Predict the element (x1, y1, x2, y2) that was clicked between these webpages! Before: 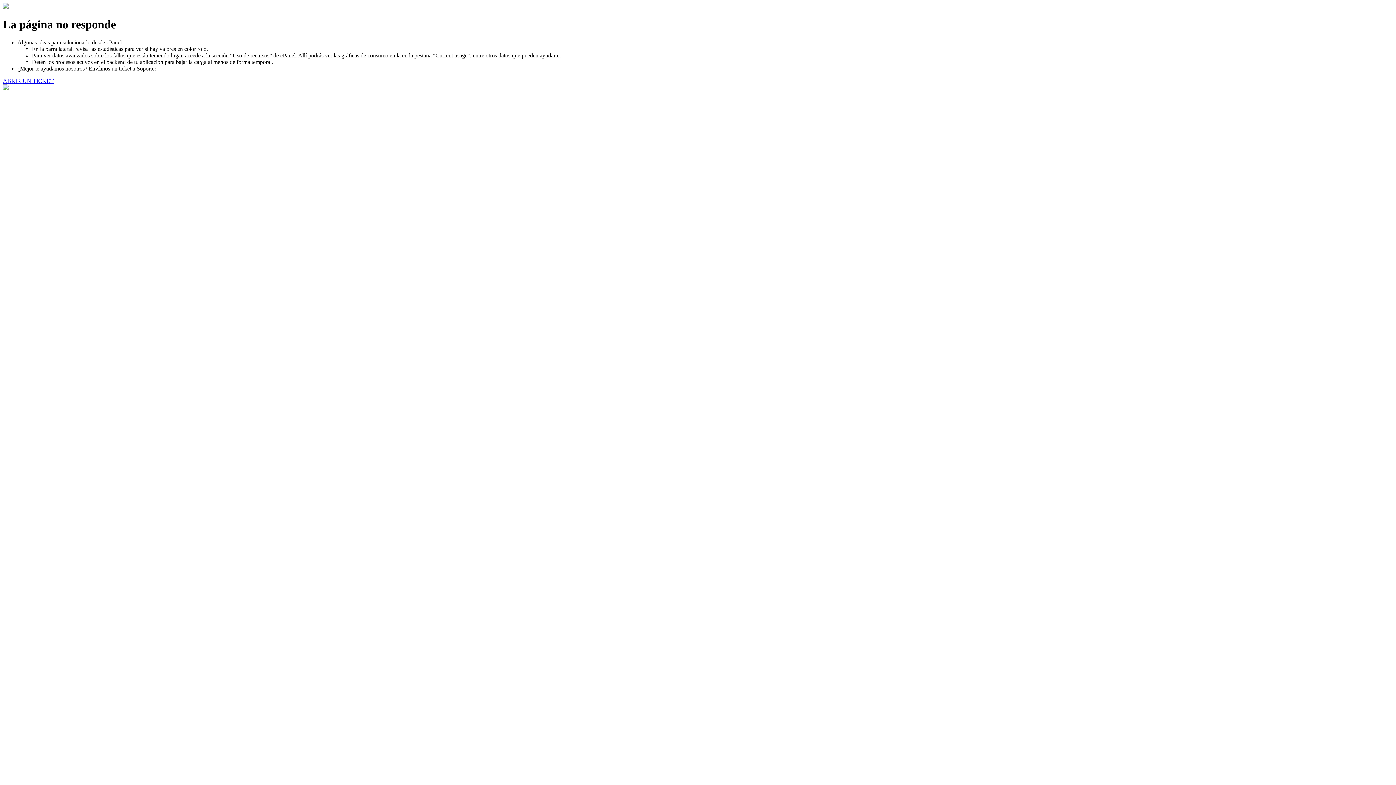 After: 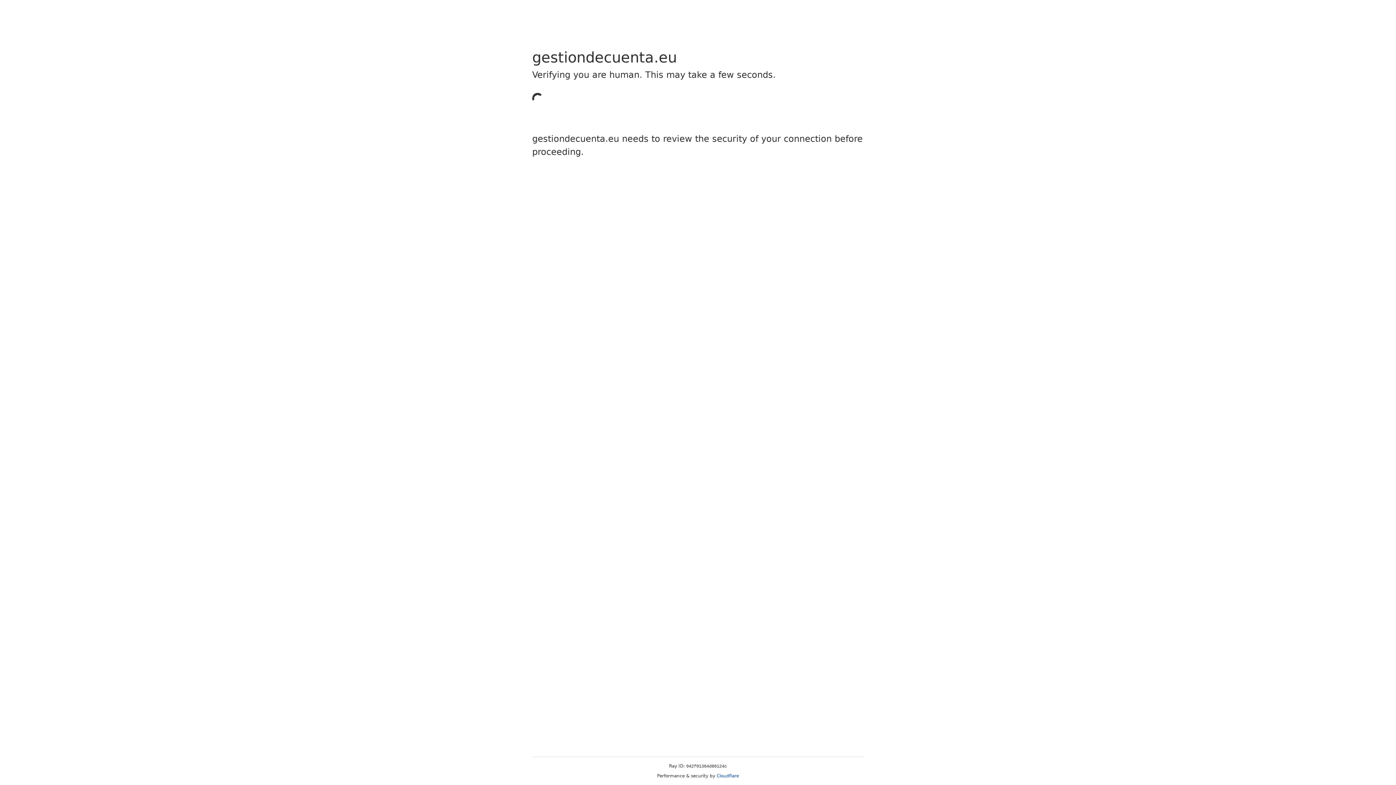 Action: label: ABRIR UN TICKET bbox: (2, 77, 53, 83)